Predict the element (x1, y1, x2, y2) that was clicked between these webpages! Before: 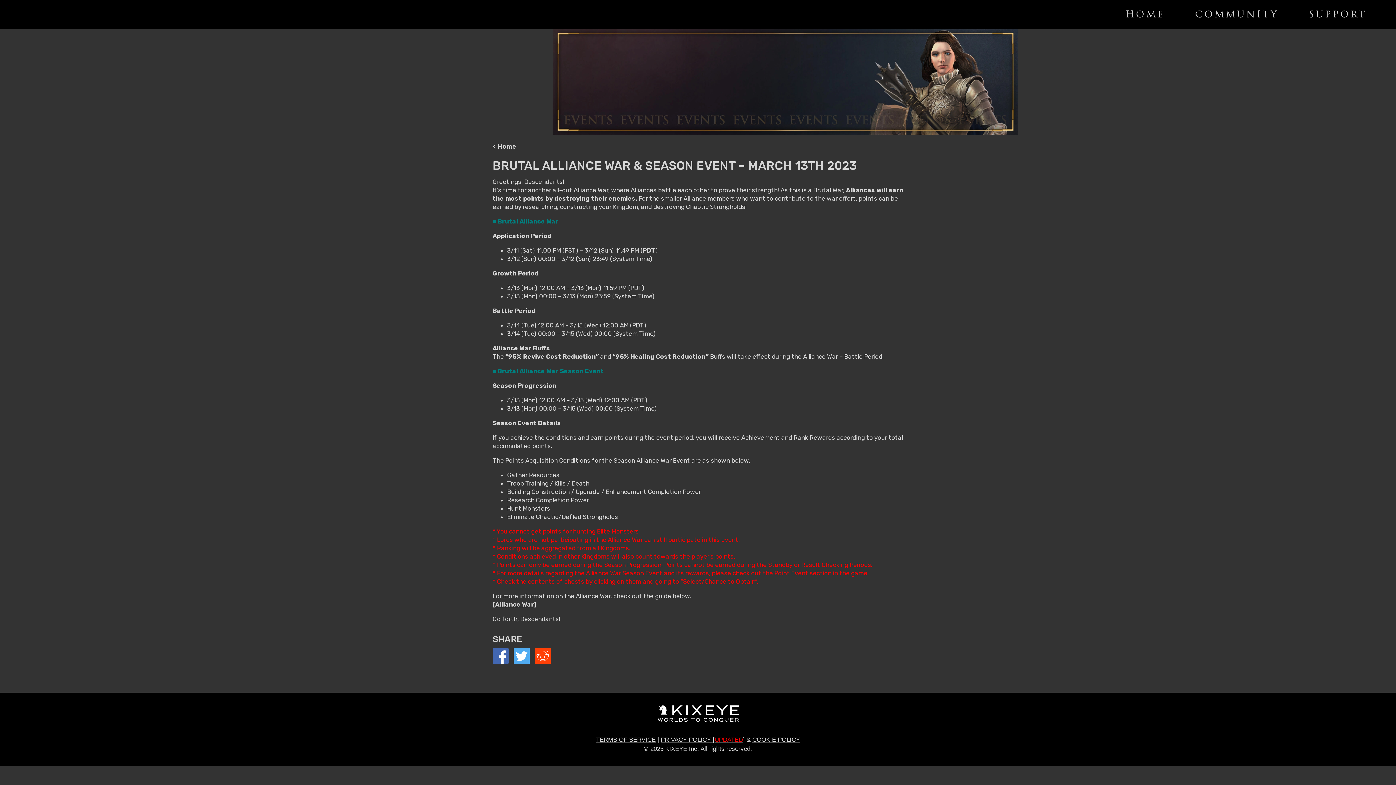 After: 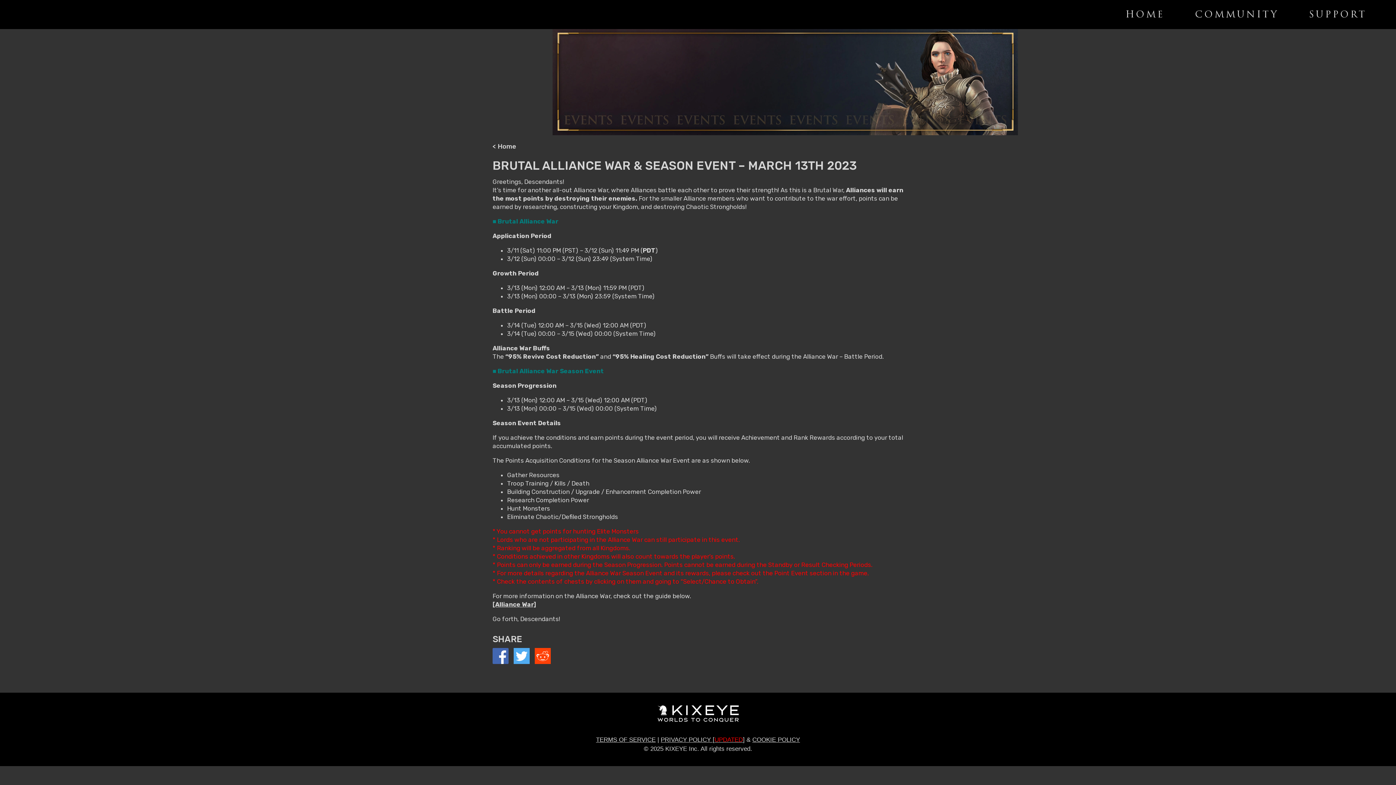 Action: bbox: (492, 135, 516, 150) label: < Home